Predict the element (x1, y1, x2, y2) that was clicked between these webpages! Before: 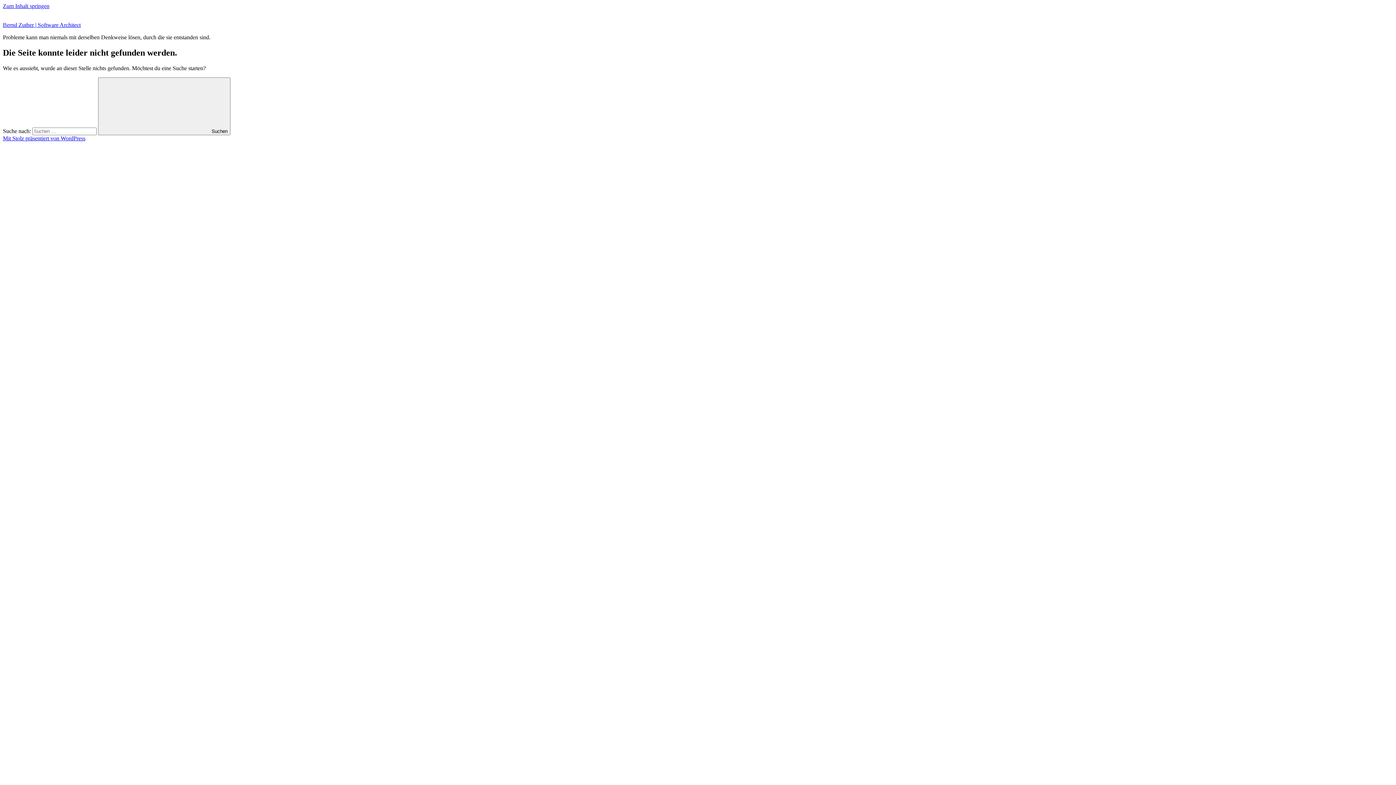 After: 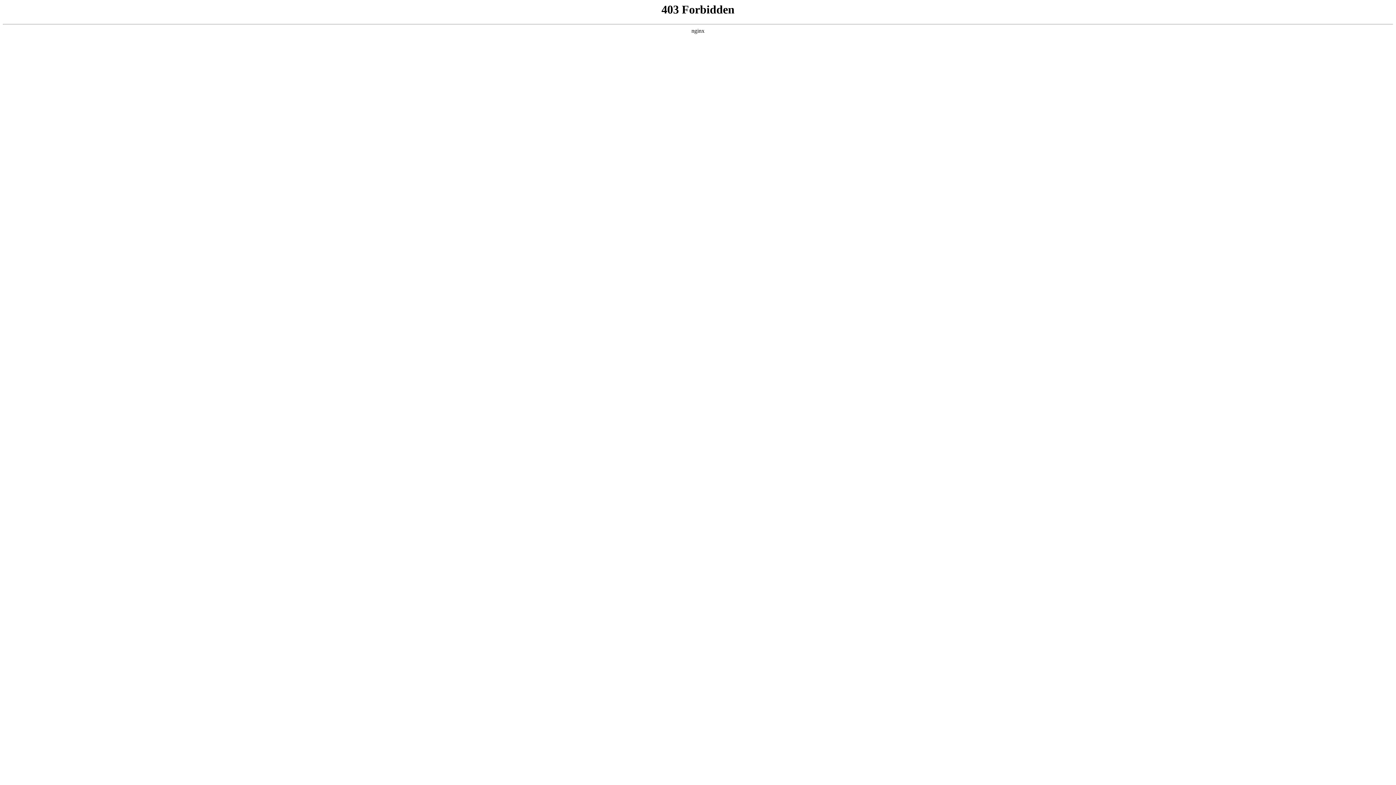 Action: label: Mit Stolz präsentiert von WordPress bbox: (2, 135, 85, 141)